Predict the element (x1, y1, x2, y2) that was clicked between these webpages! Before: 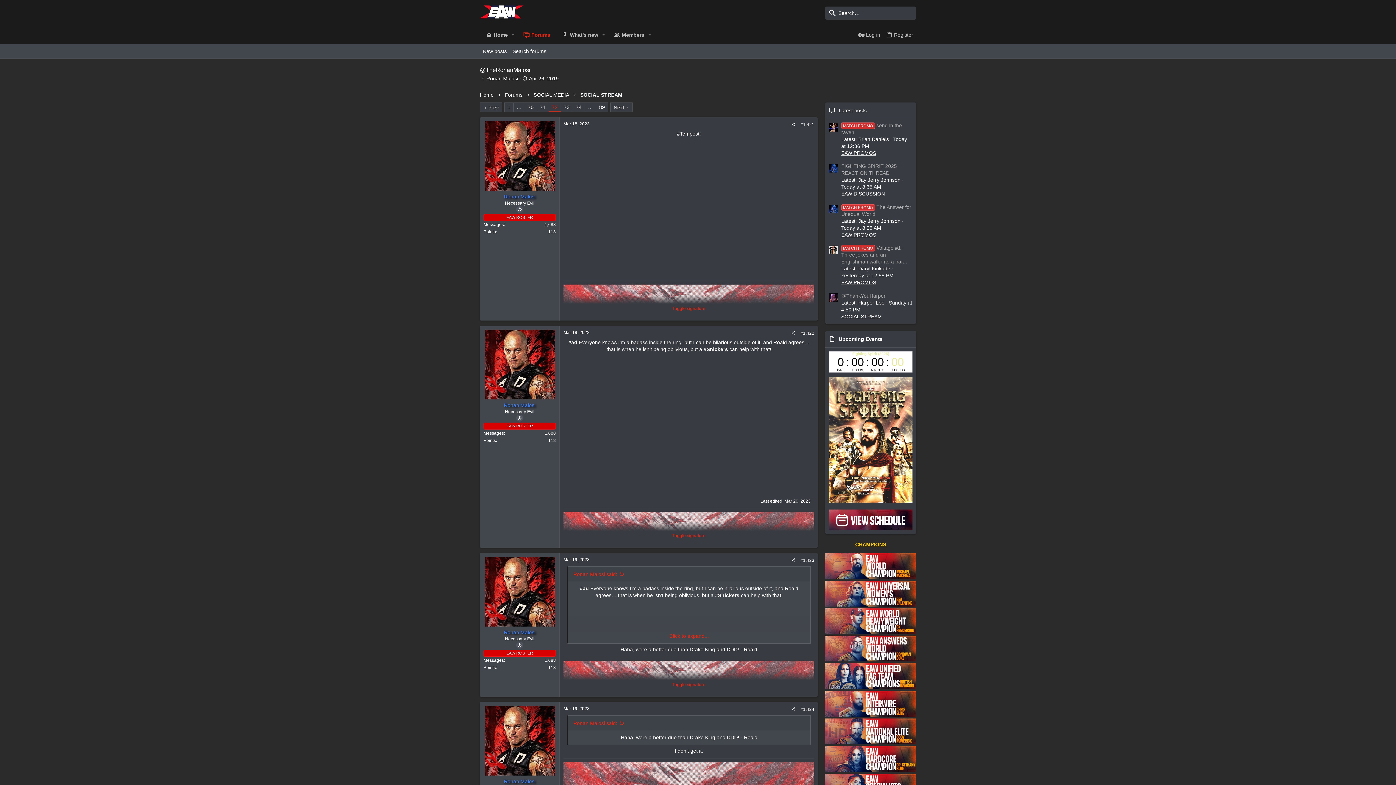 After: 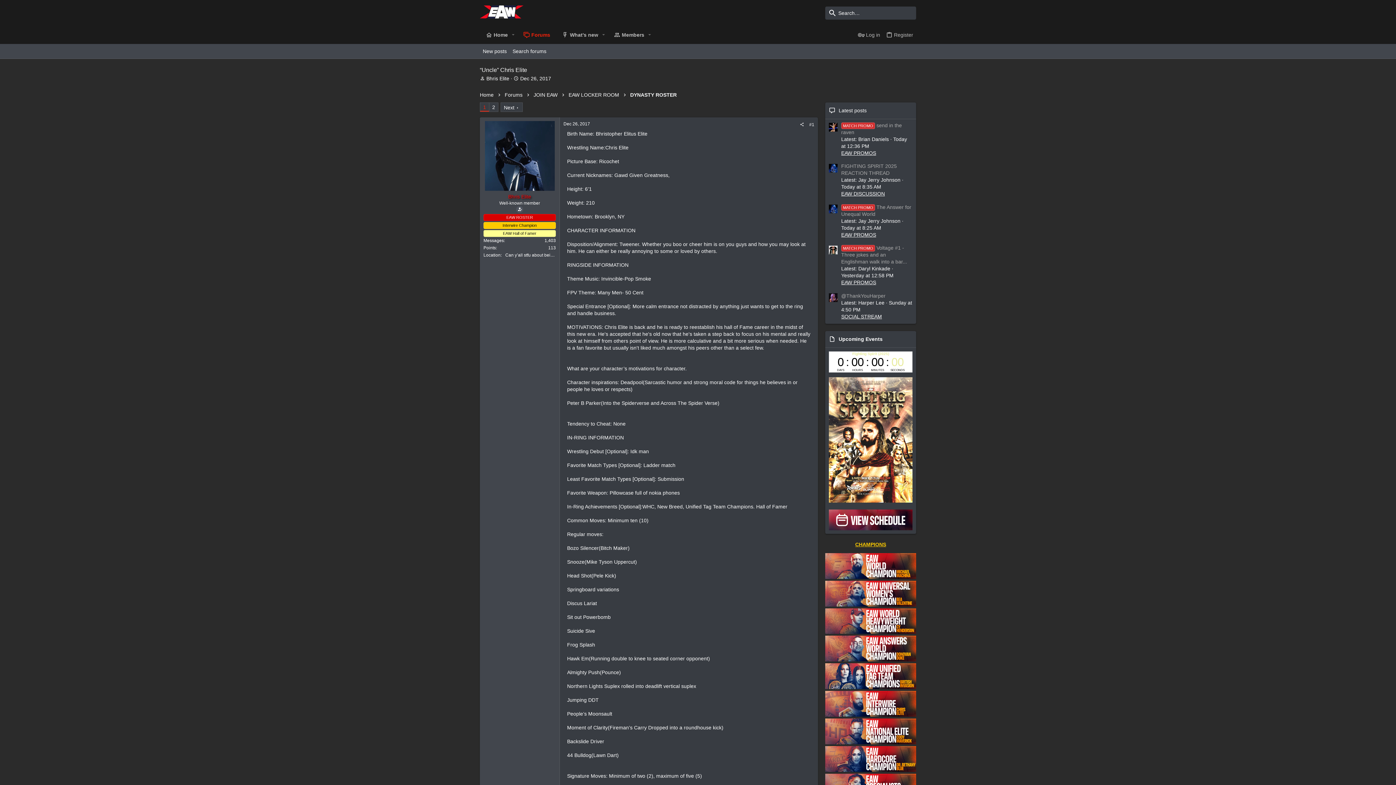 Action: label:   bbox: (825, 712, 916, 718)